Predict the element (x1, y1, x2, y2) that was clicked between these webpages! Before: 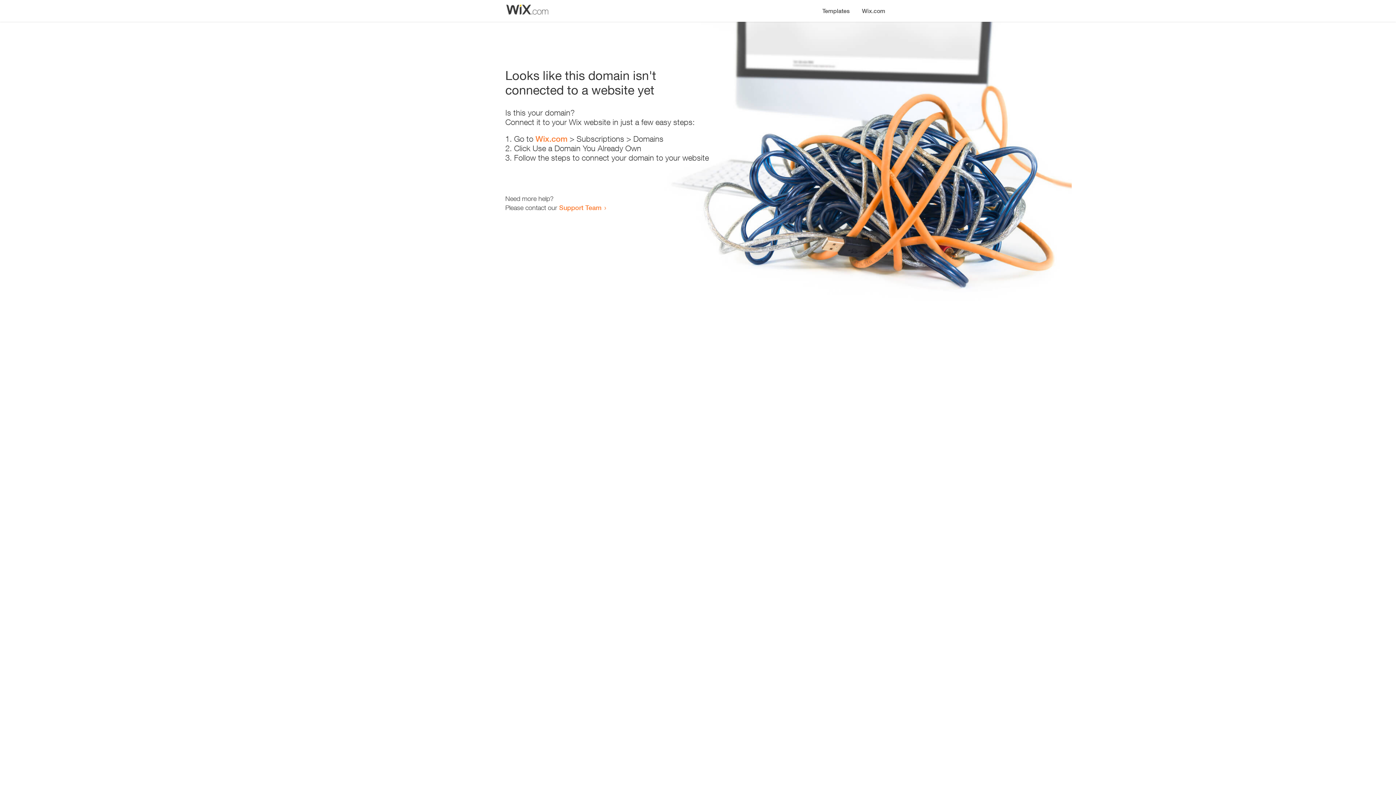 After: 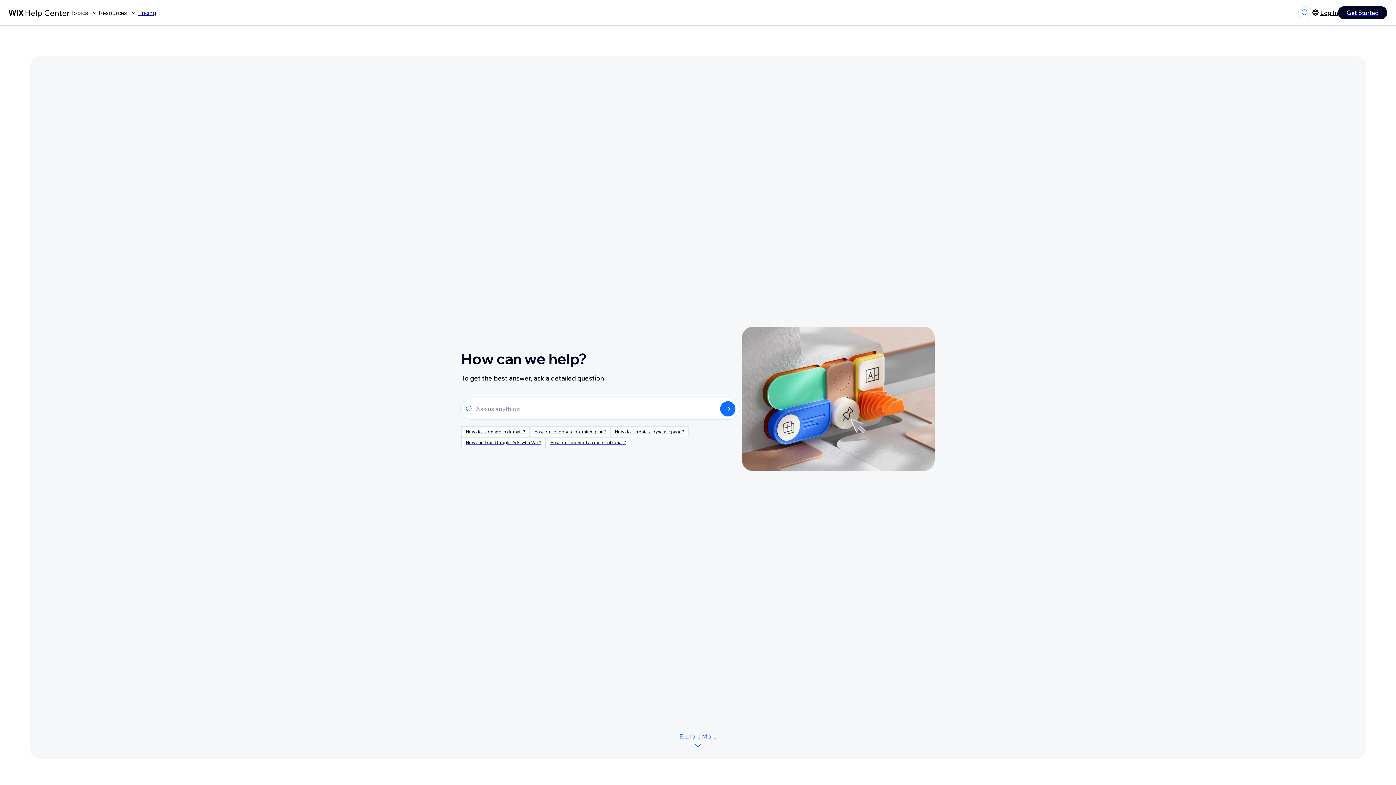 Action: bbox: (559, 203, 601, 211) label: Support Team